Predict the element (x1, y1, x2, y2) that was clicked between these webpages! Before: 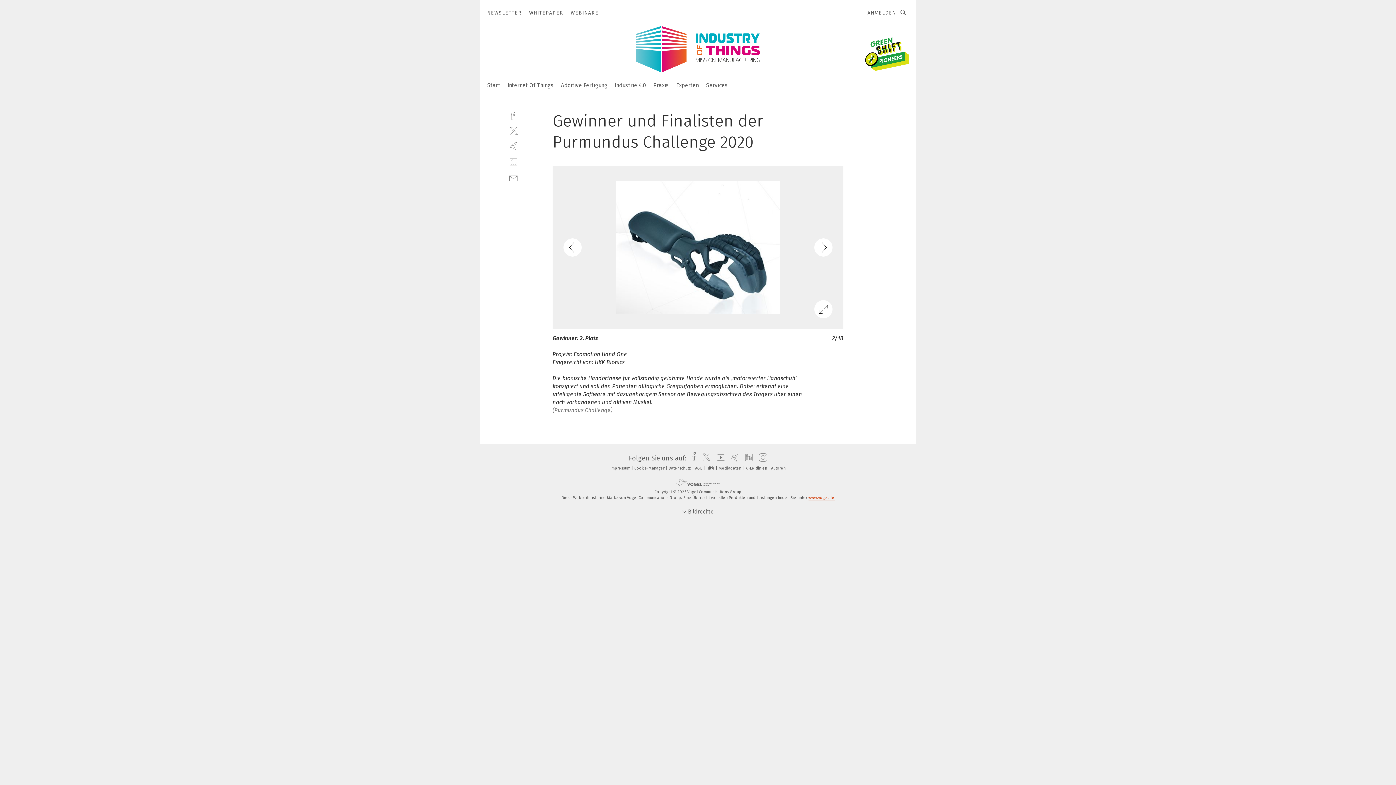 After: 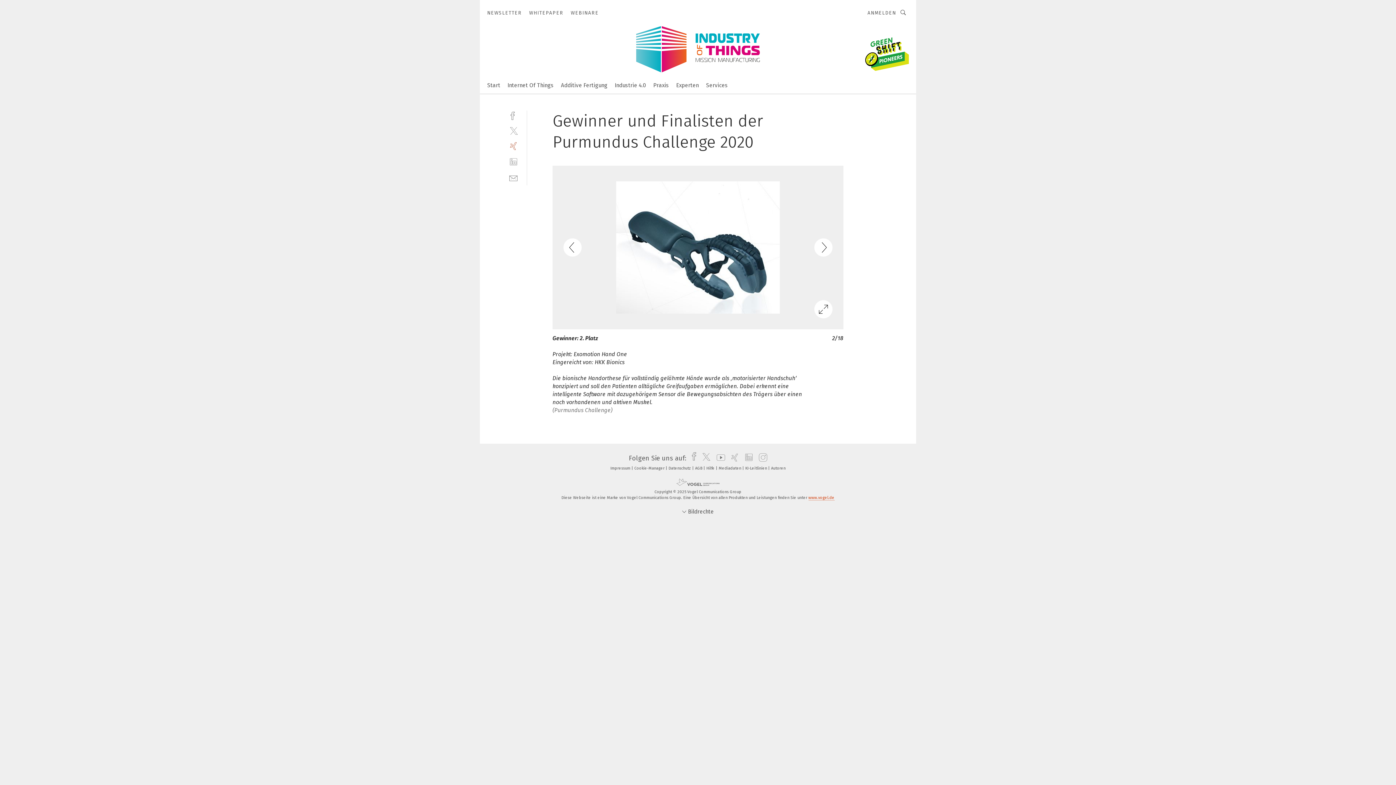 Action: label: xing bbox: (509, 141, 518, 150)